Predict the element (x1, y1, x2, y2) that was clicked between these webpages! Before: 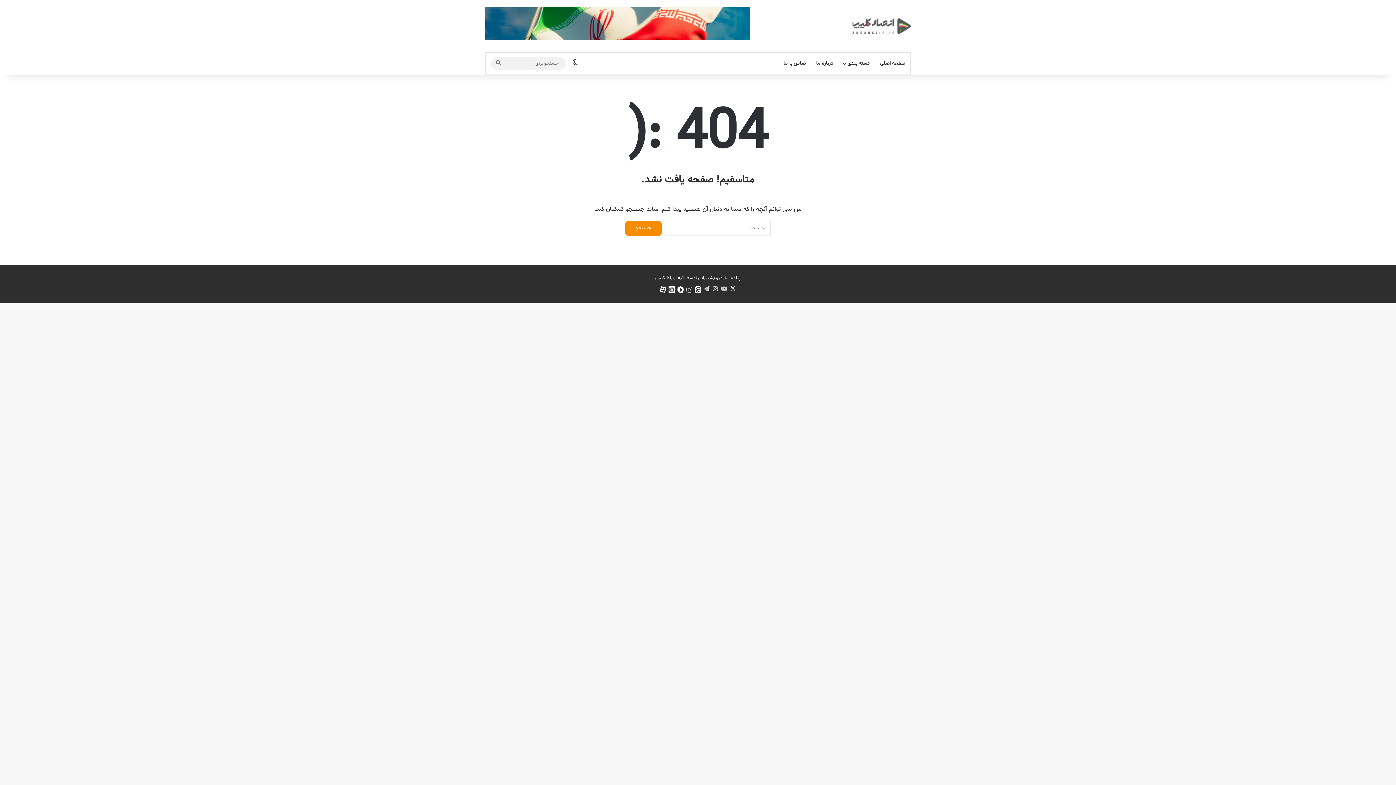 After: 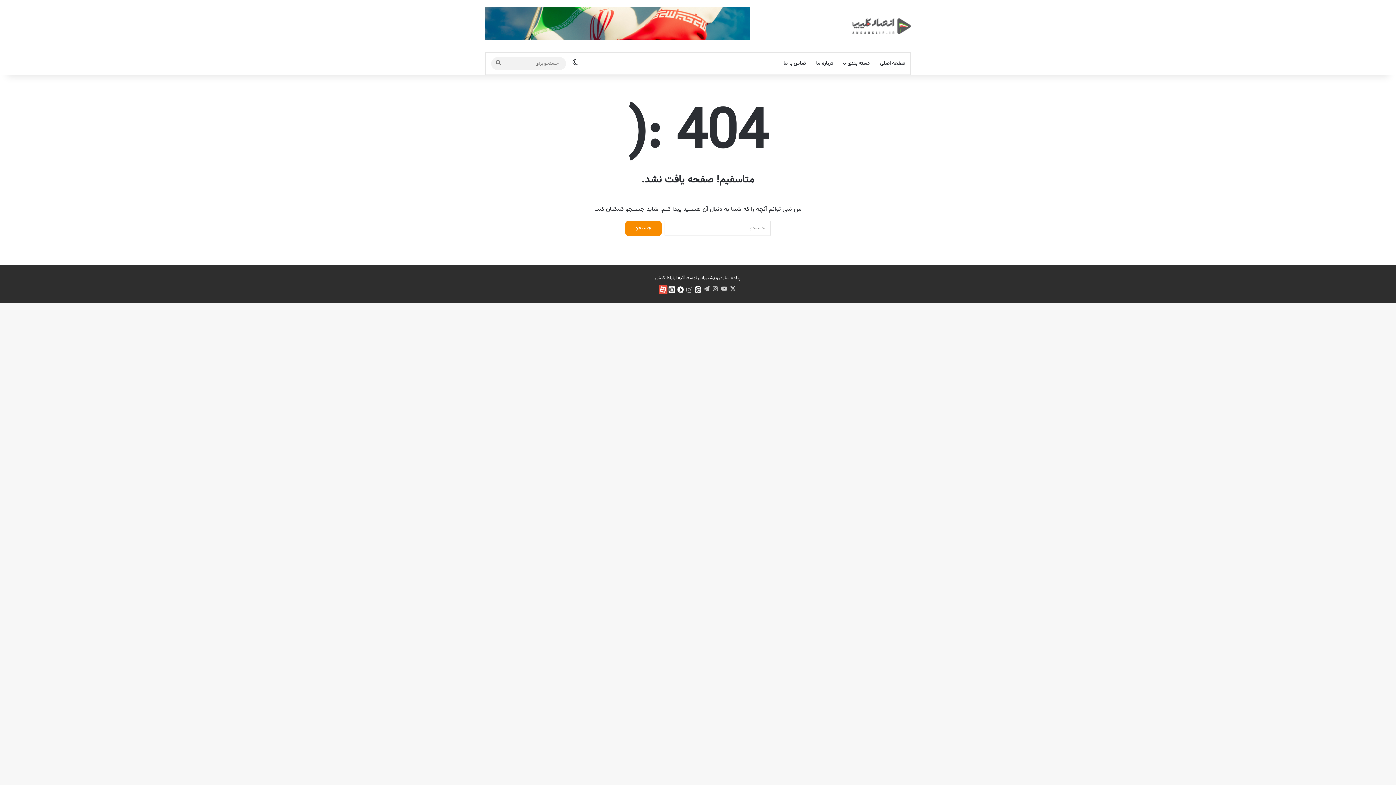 Action: label: آپارات bbox: (658, 285, 667, 294)